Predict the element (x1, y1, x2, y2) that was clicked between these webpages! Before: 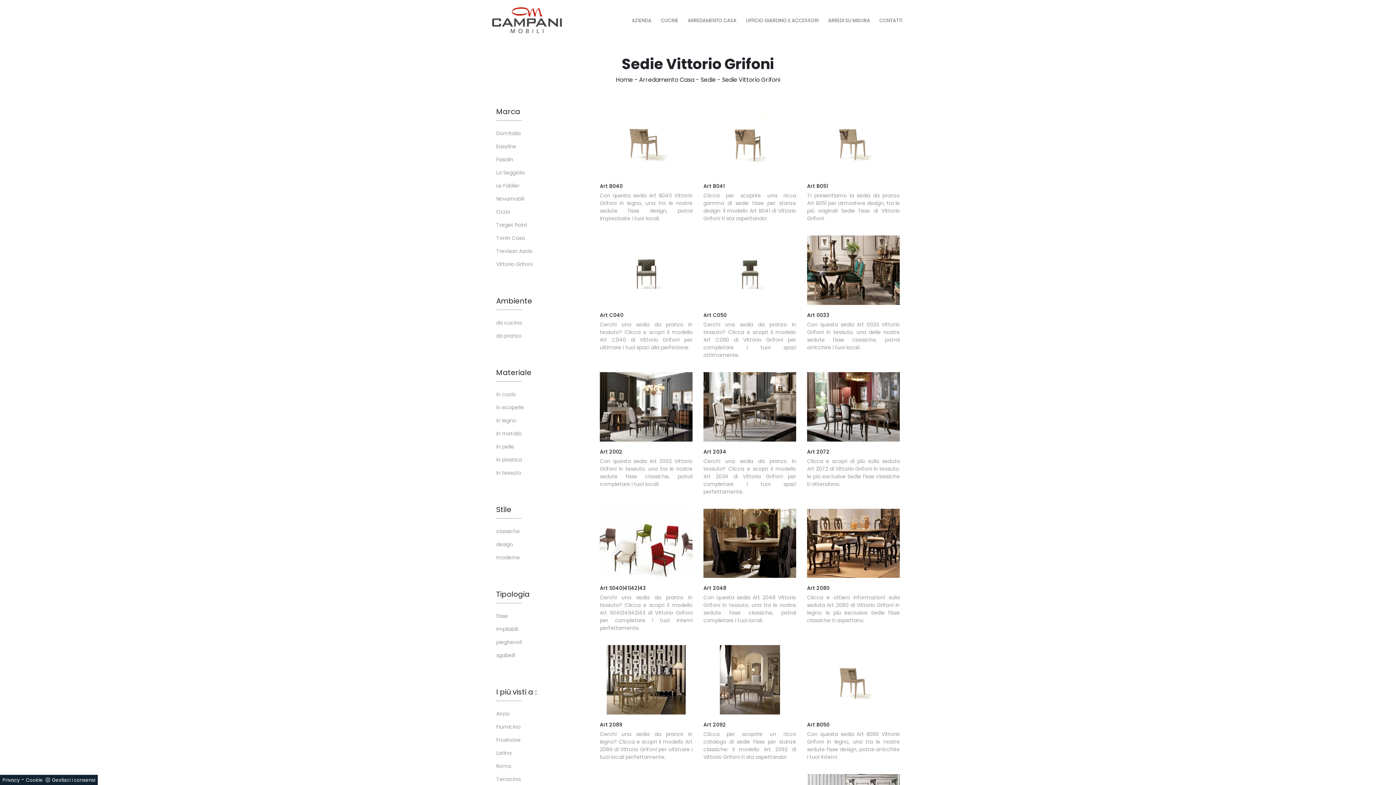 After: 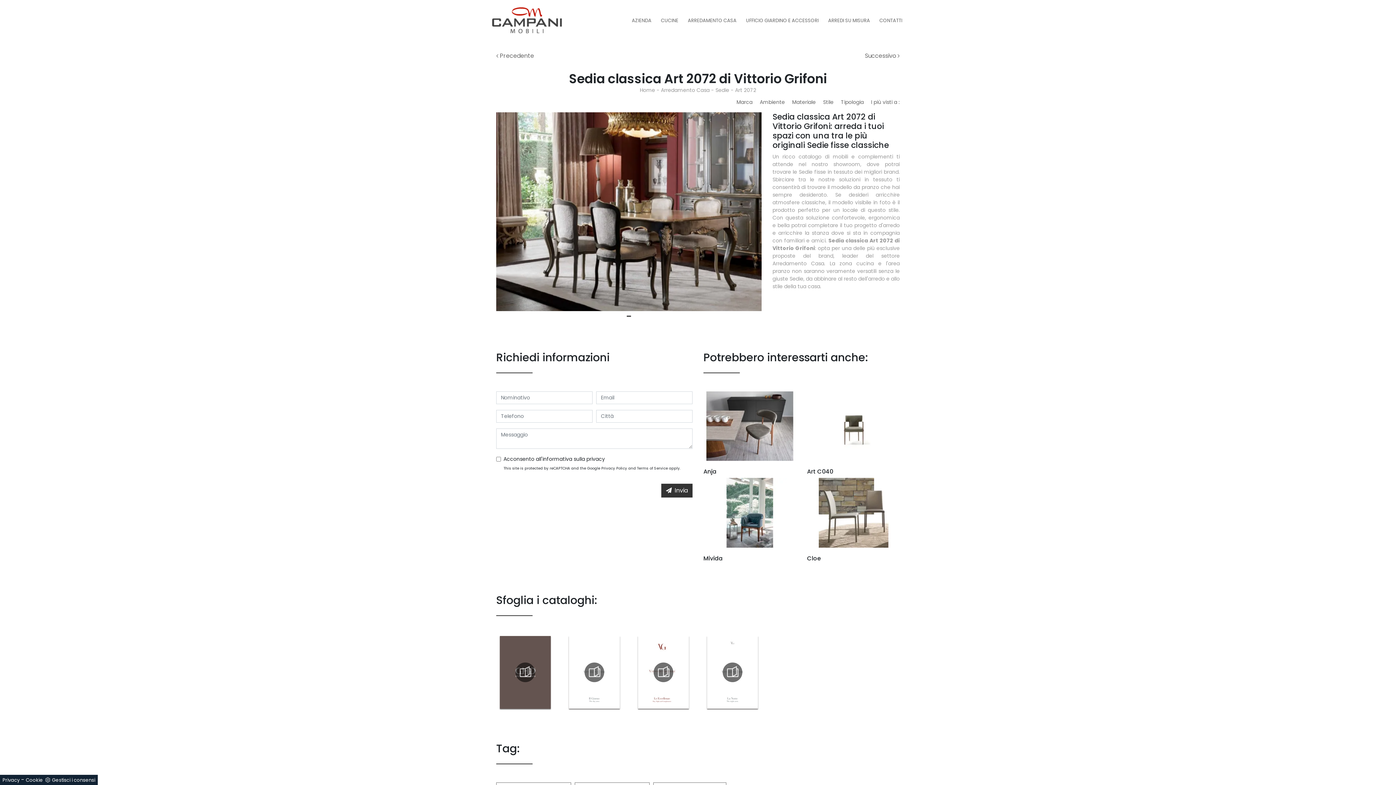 Action: bbox: (807, 372, 899, 441)